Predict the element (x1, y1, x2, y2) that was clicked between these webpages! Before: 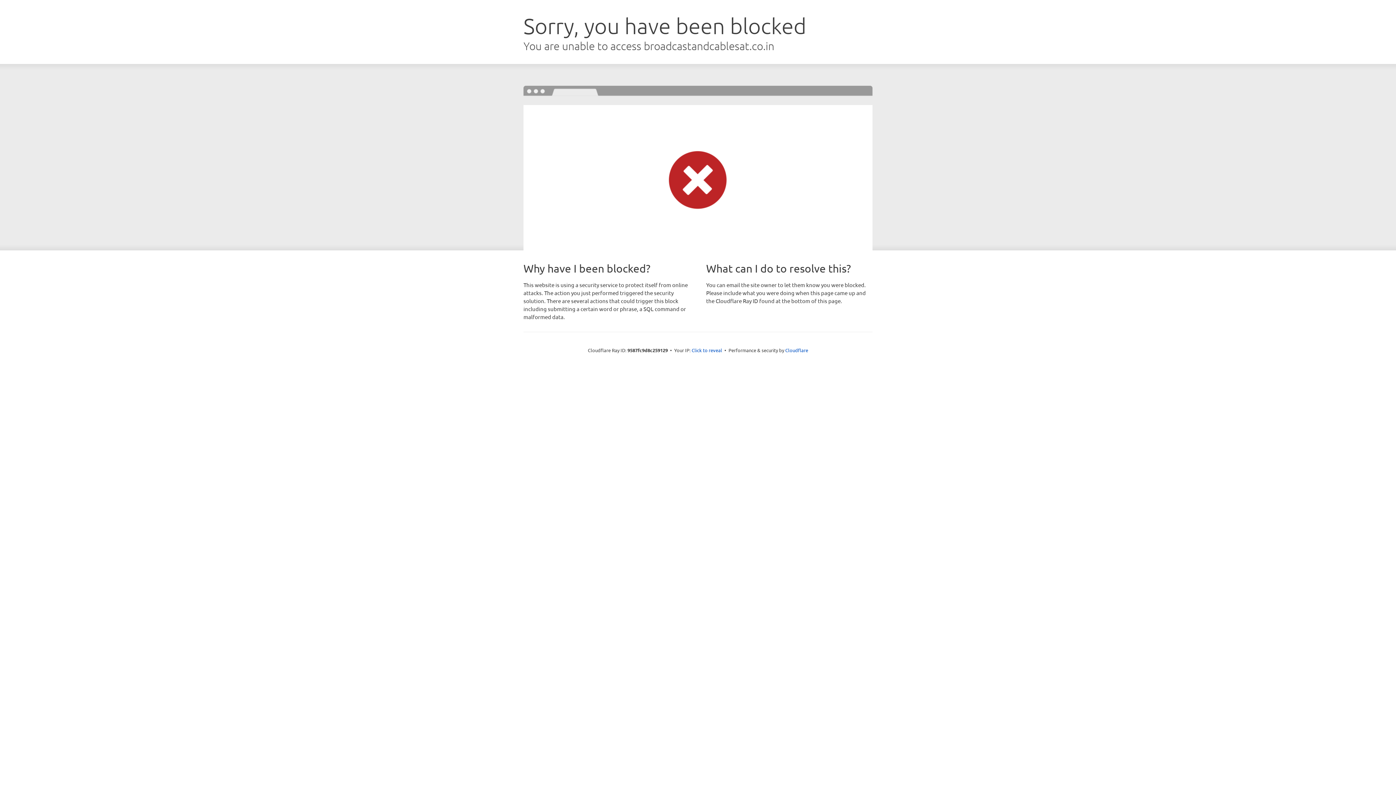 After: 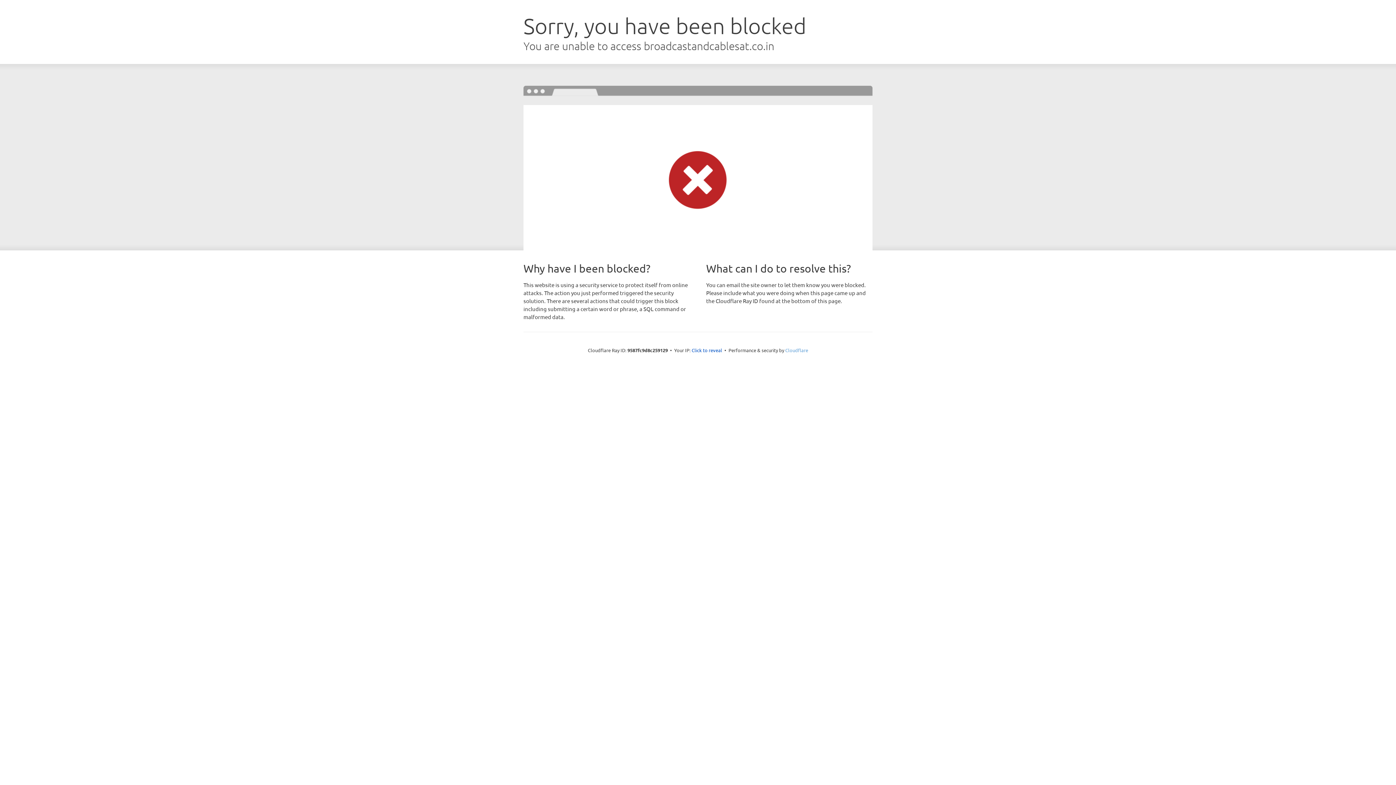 Action: bbox: (785, 347, 808, 353) label: Cloudflare